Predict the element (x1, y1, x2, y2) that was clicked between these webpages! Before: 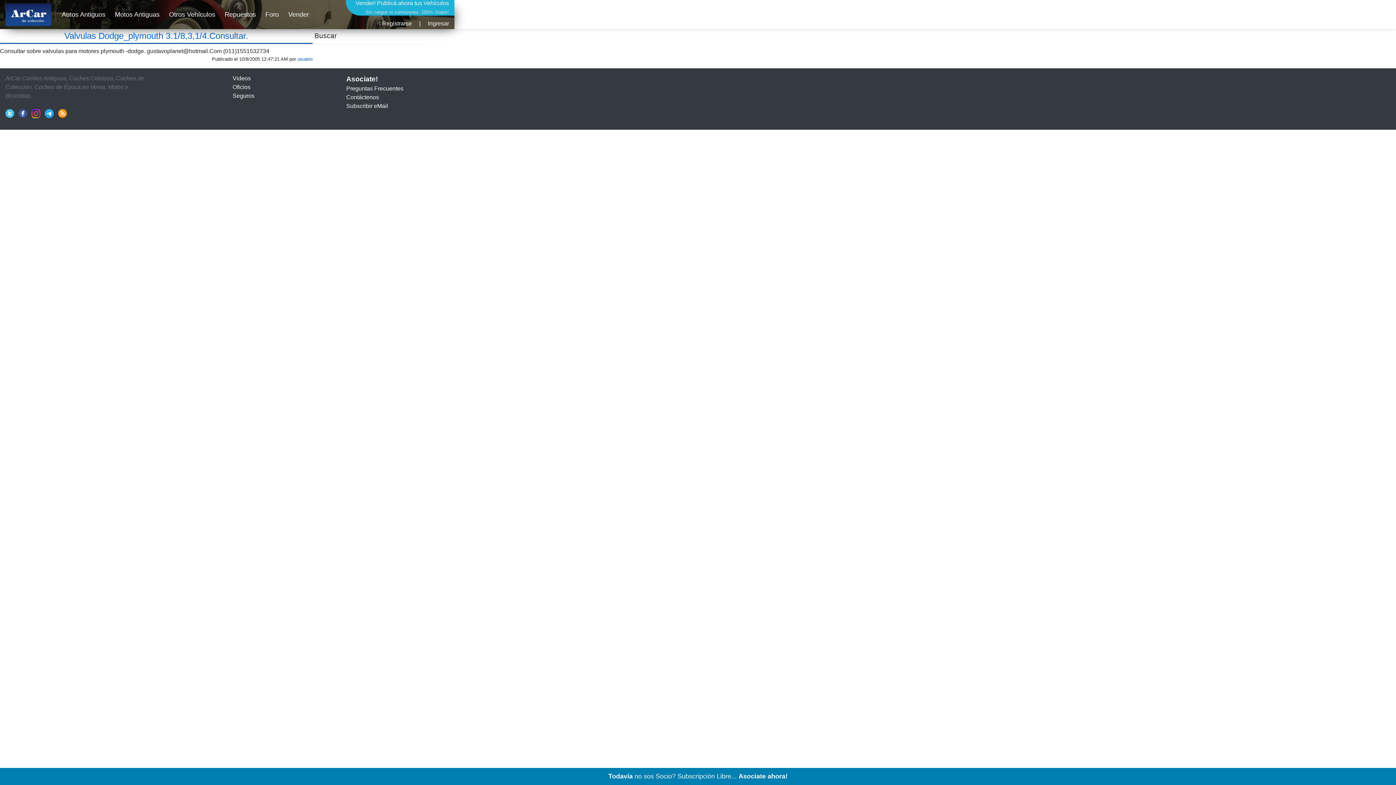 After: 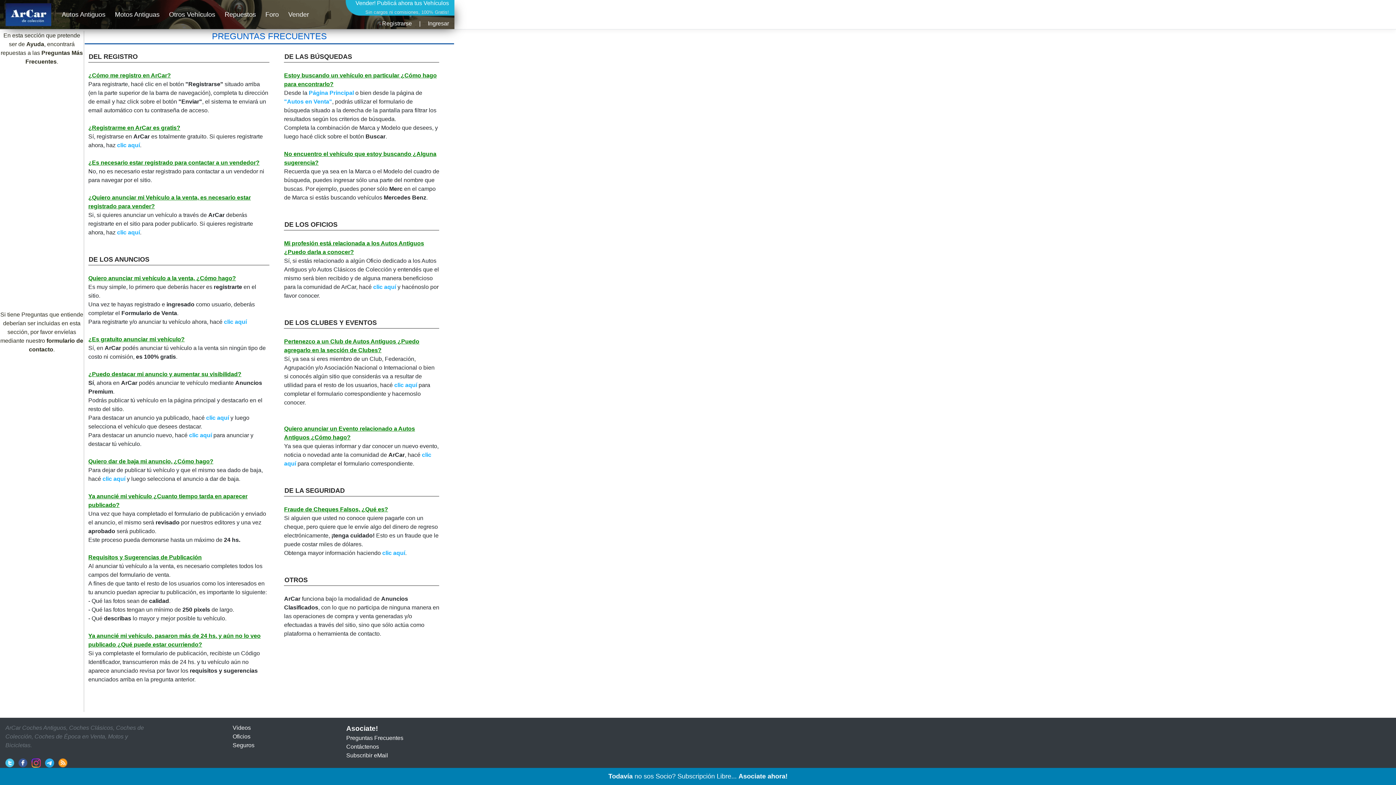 Action: bbox: (346, 85, 403, 91) label: Preguntas Frecuentes